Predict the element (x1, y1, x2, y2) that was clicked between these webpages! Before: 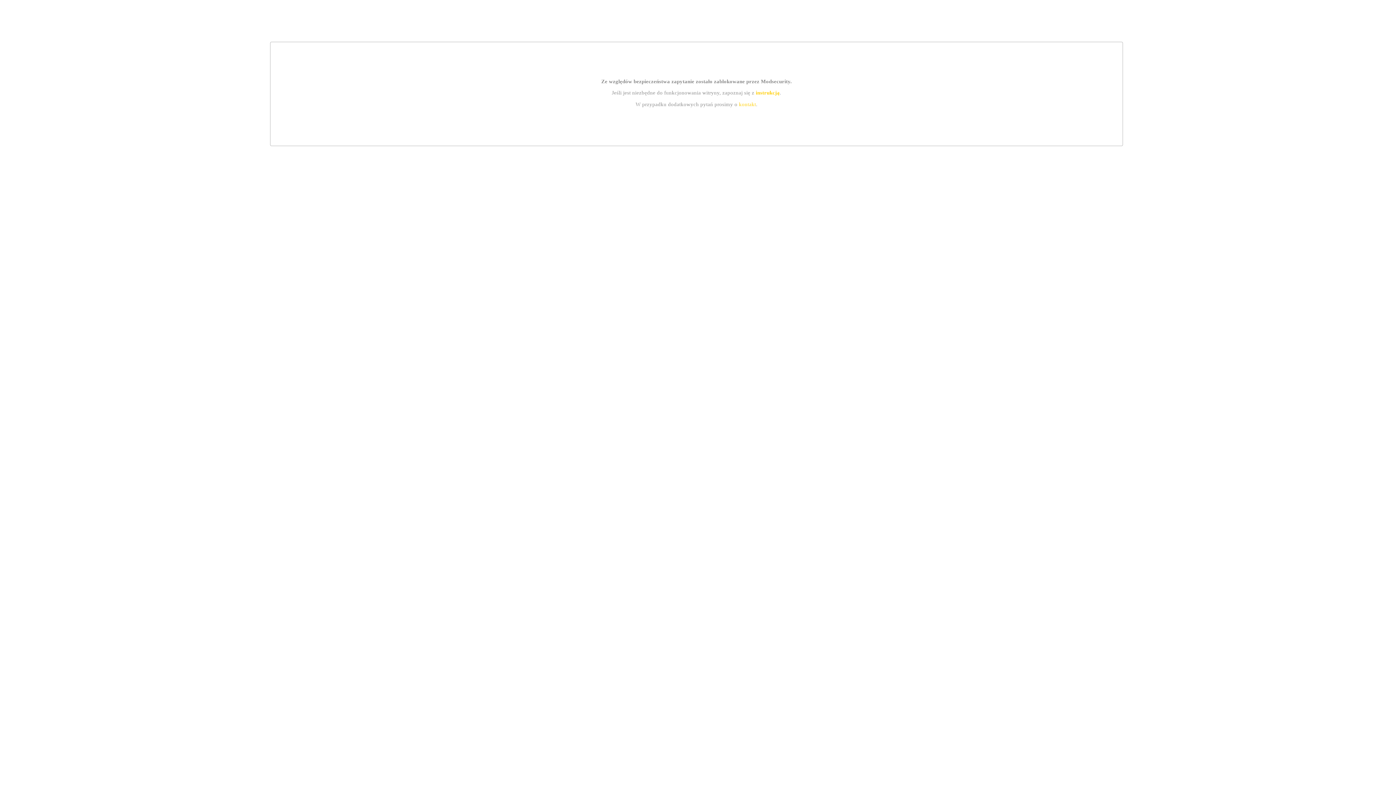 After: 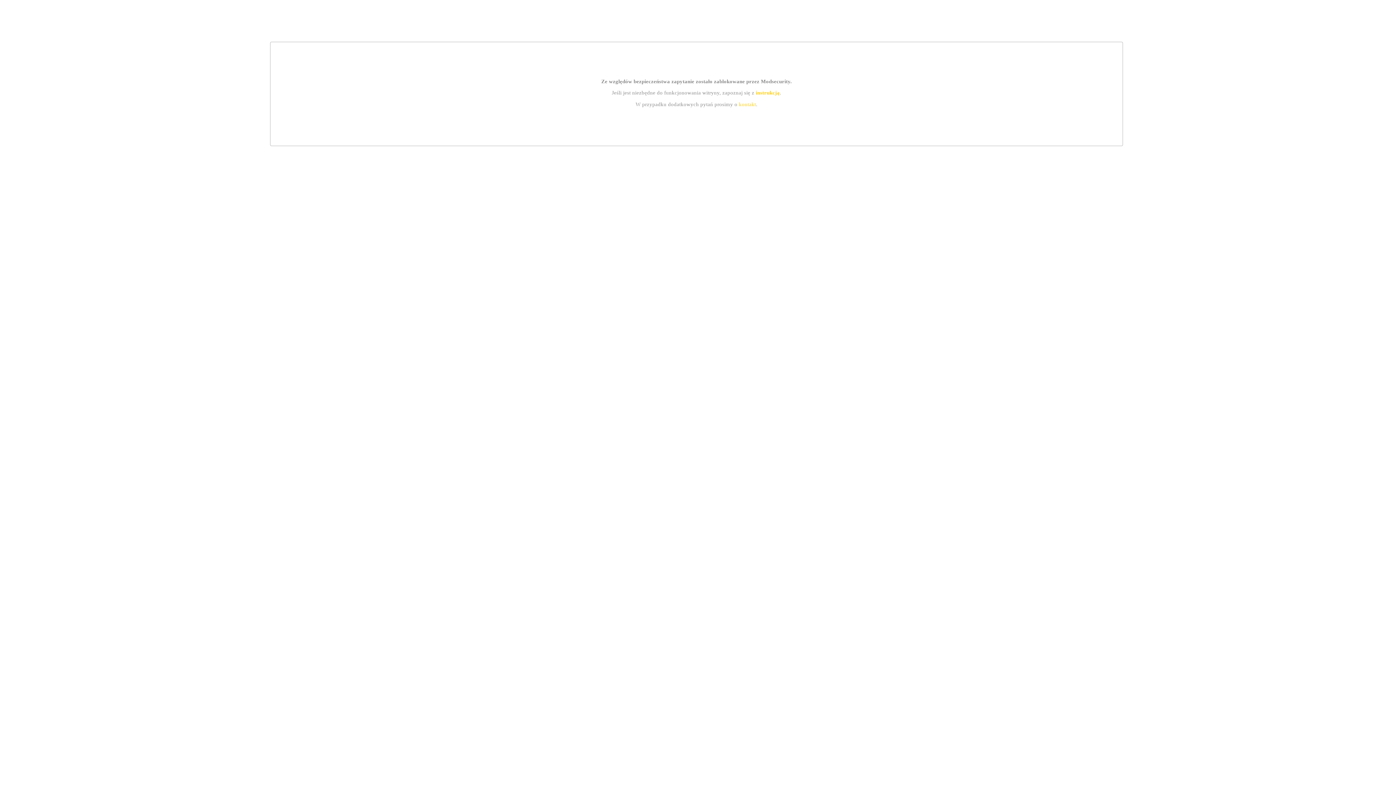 Action: label: instrukcją bbox: (755, 89, 779, 95)